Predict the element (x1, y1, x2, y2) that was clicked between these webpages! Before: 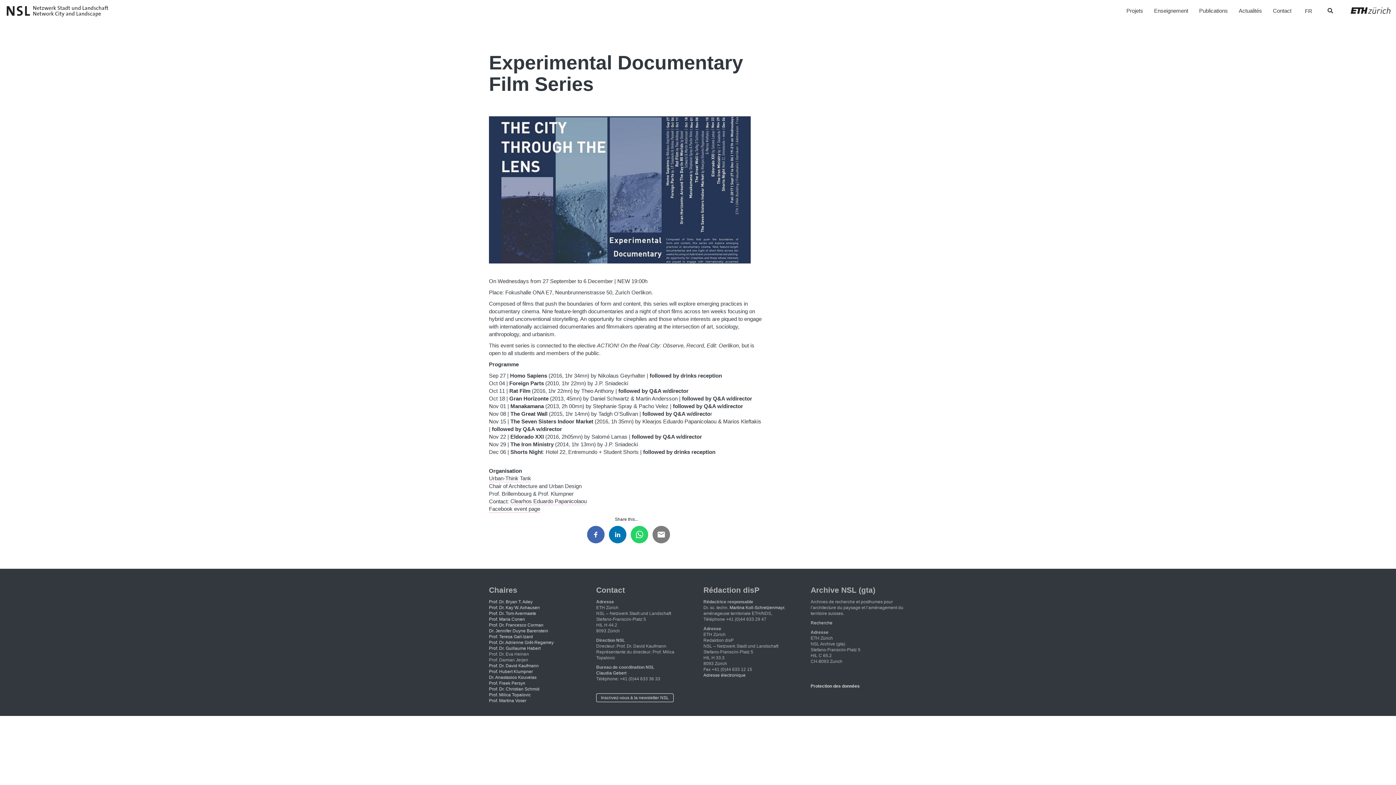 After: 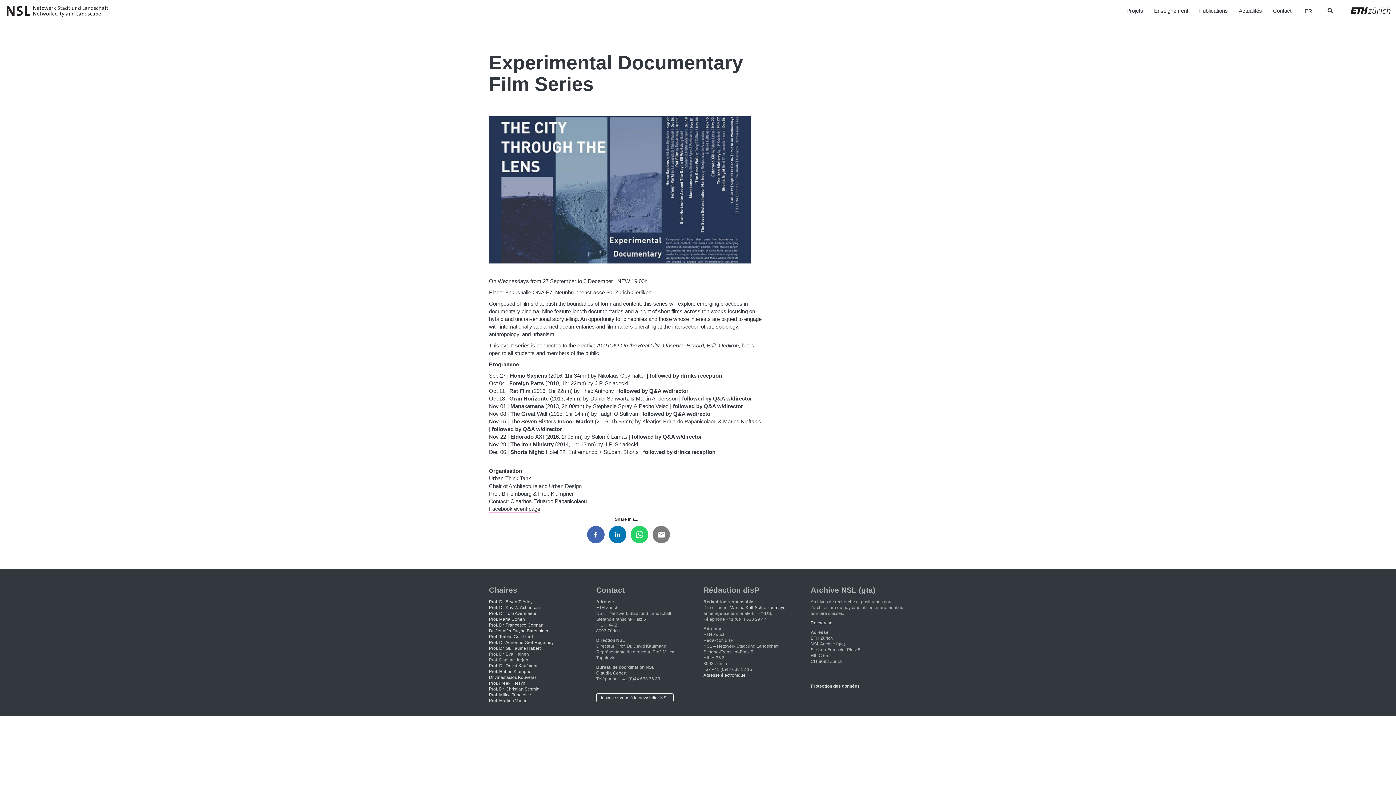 Action: label: Recherche bbox: (810, 620, 832, 625)